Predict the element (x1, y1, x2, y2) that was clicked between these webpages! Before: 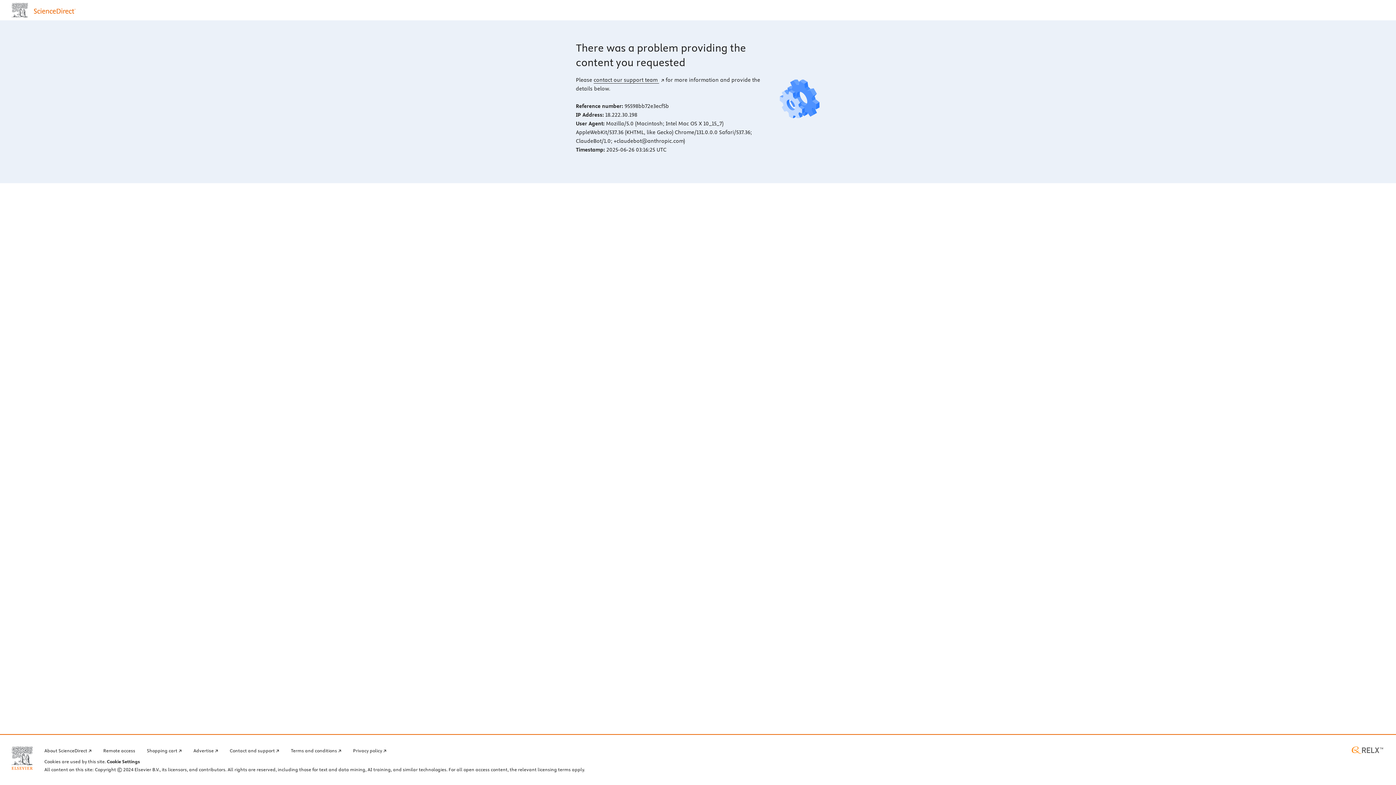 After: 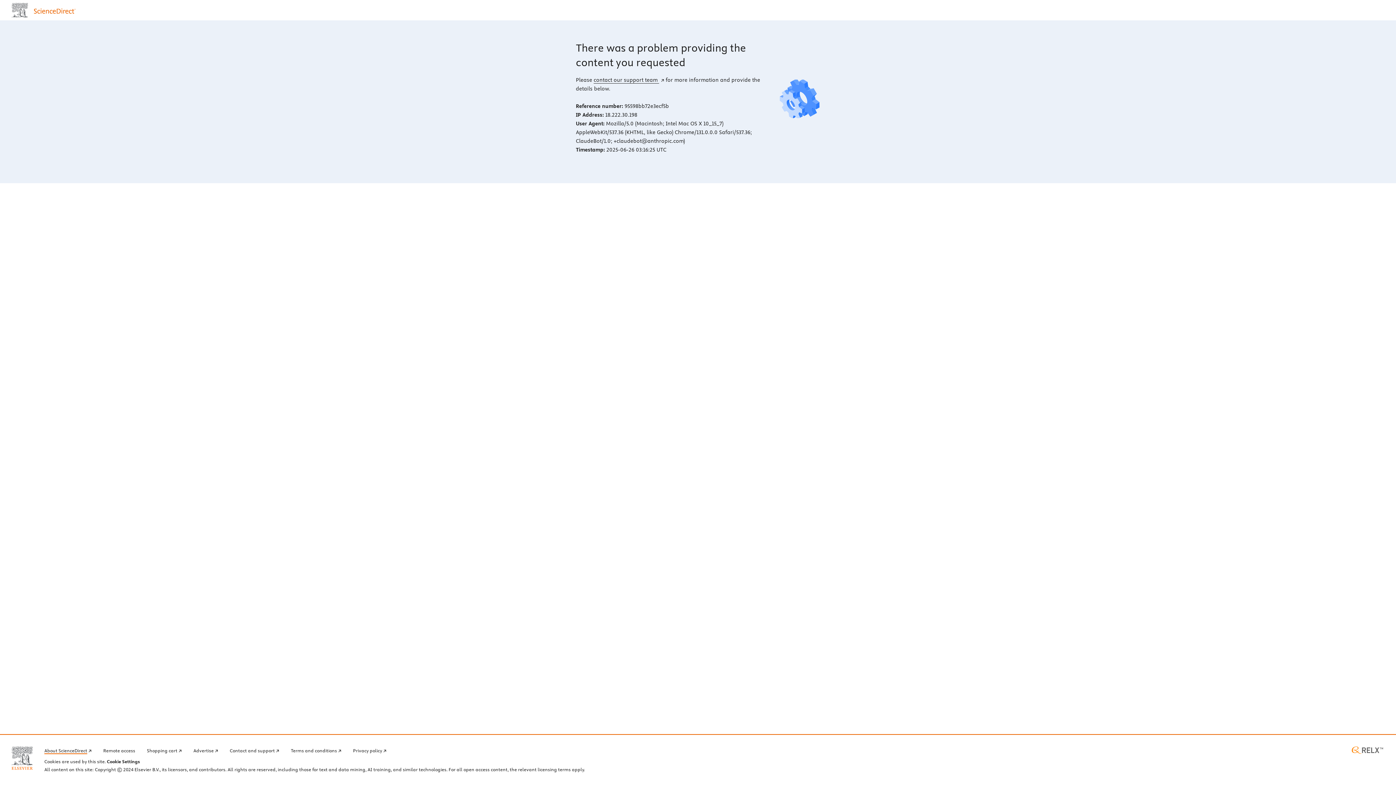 Action: bbox: (44, 746, 91, 754) label: About ScienceDirect